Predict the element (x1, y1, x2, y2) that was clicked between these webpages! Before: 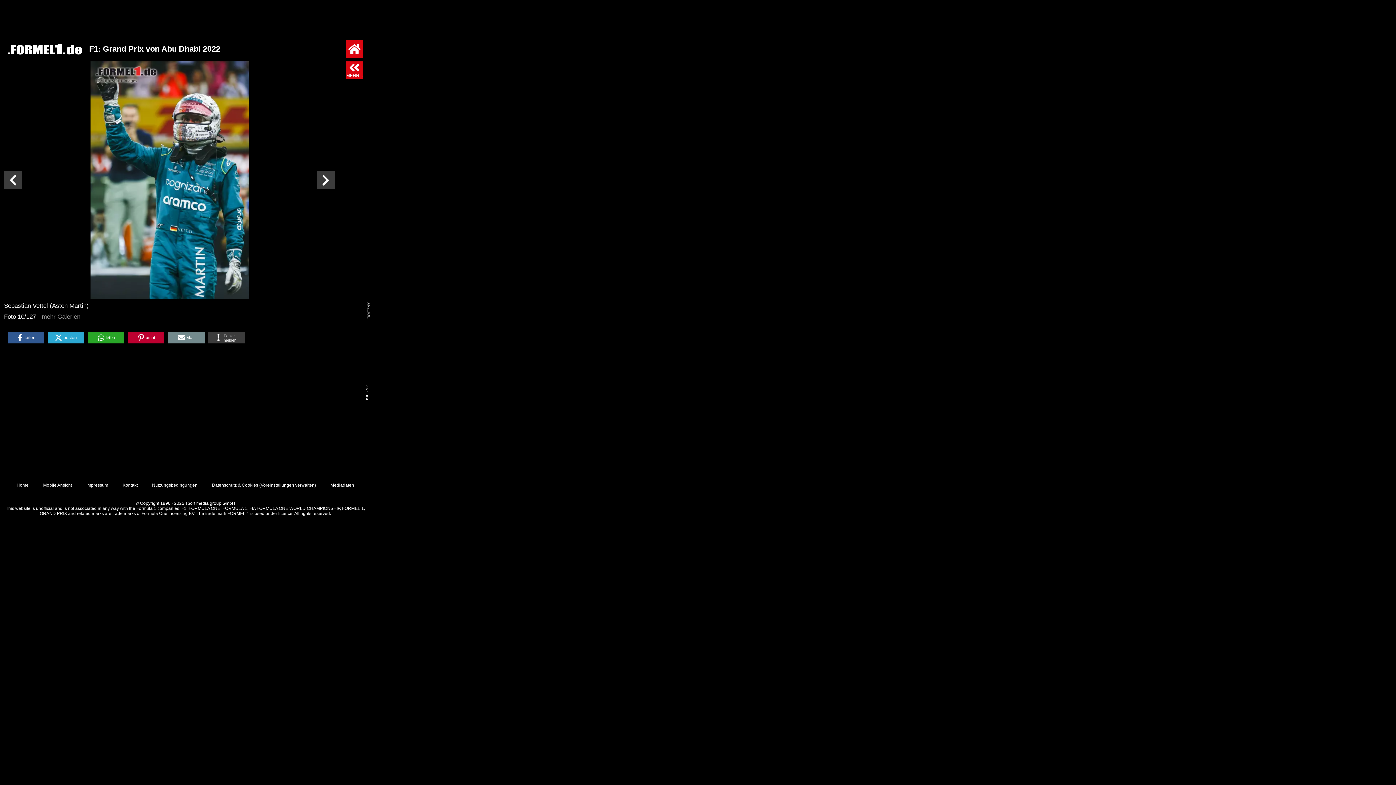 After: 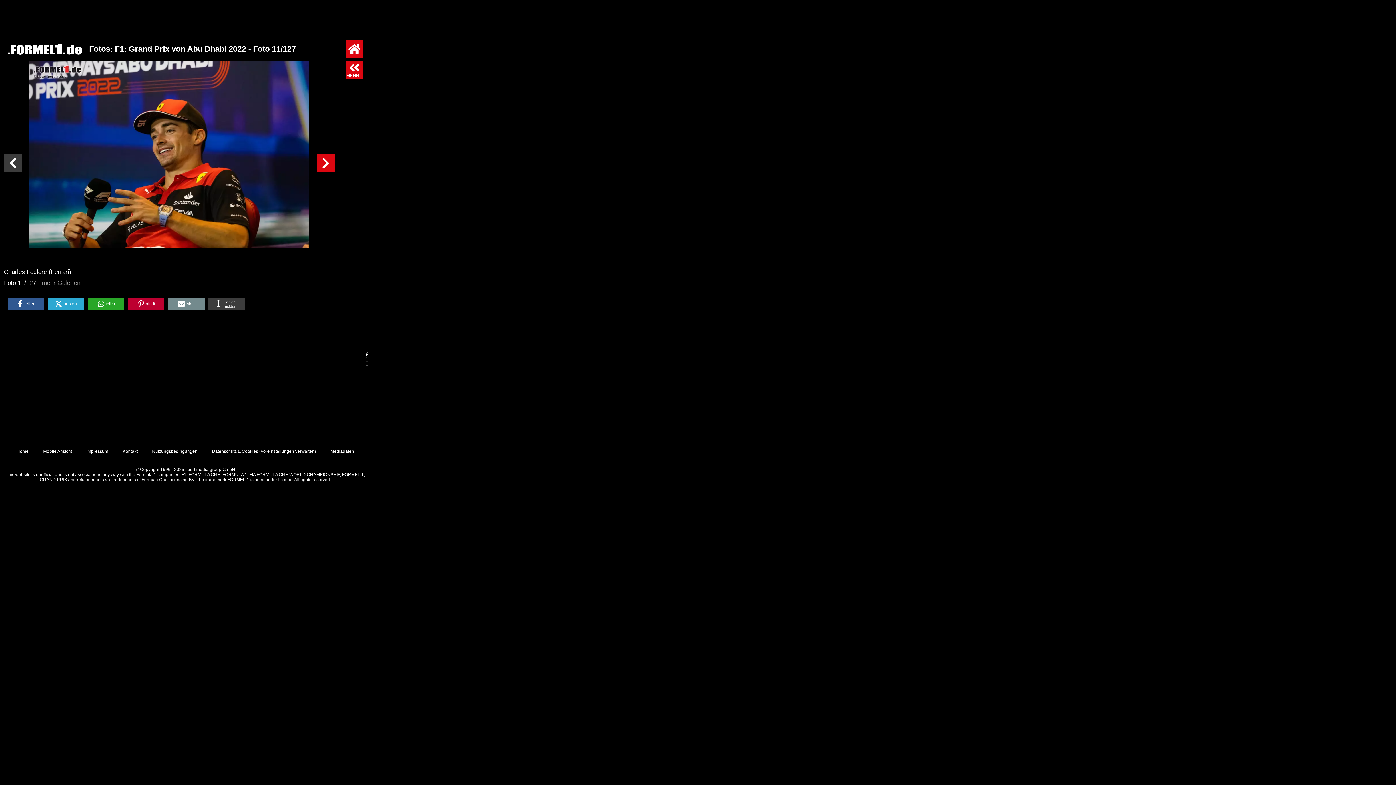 Action: bbox: (169, 61, 338, 298)